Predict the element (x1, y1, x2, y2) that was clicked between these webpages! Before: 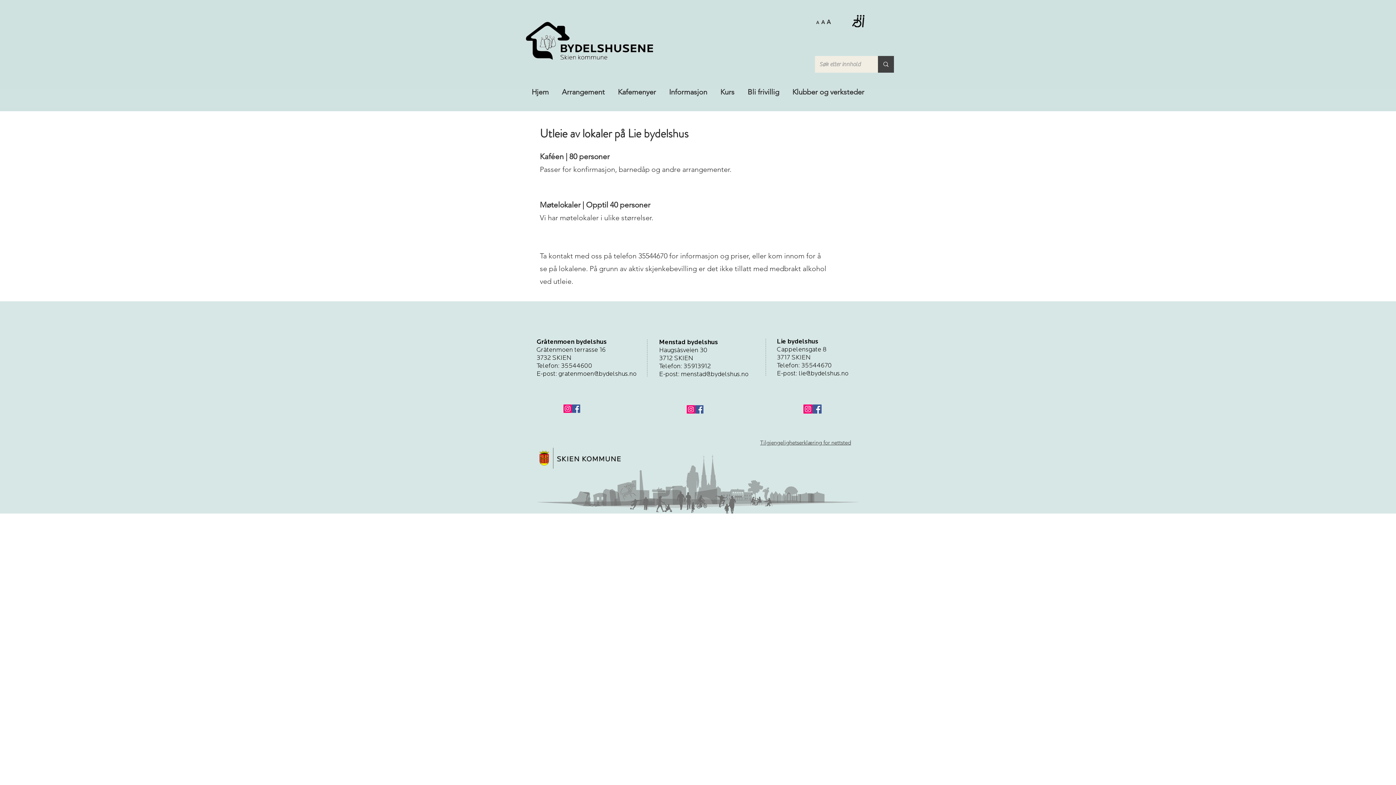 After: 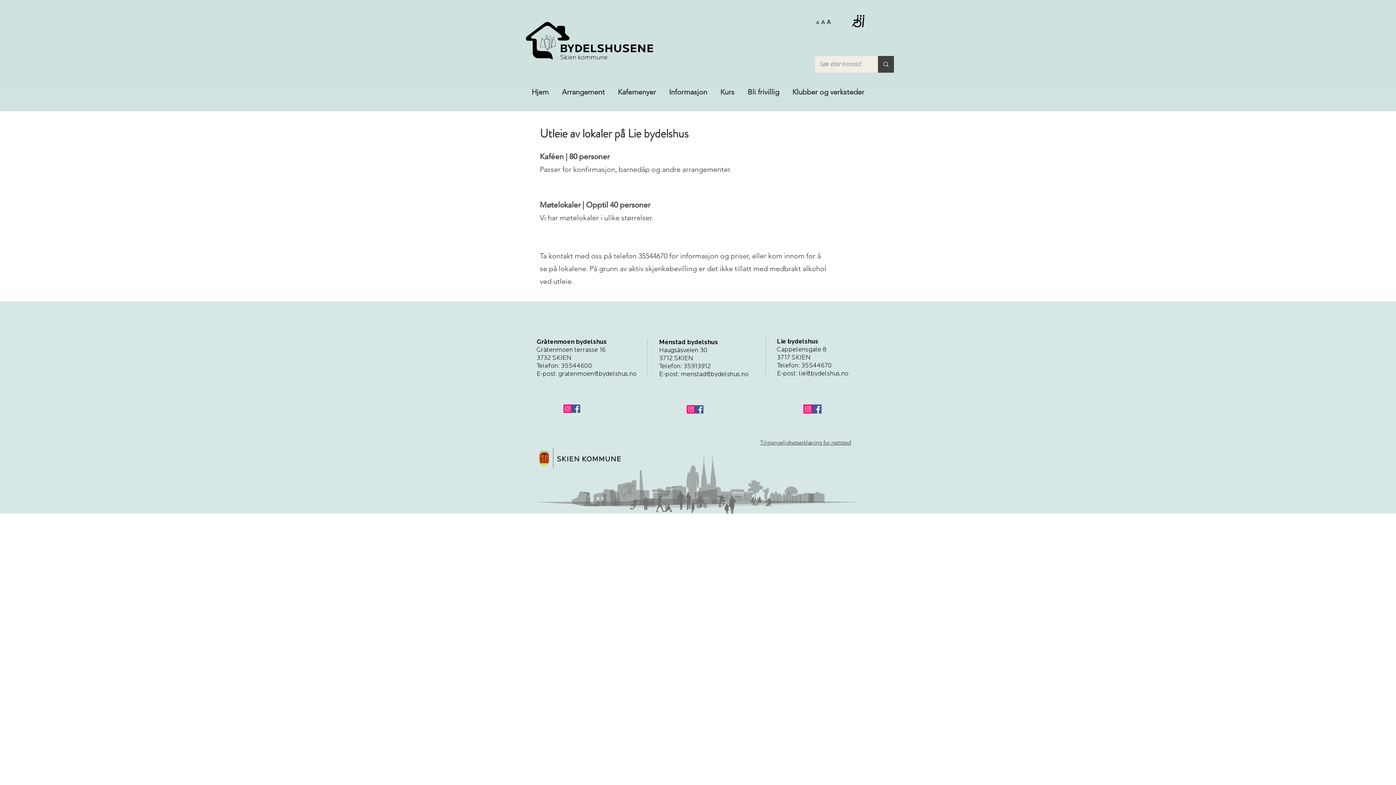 Action: label: gratenmoen@bydelshus.no bbox: (558, 370, 636, 377)